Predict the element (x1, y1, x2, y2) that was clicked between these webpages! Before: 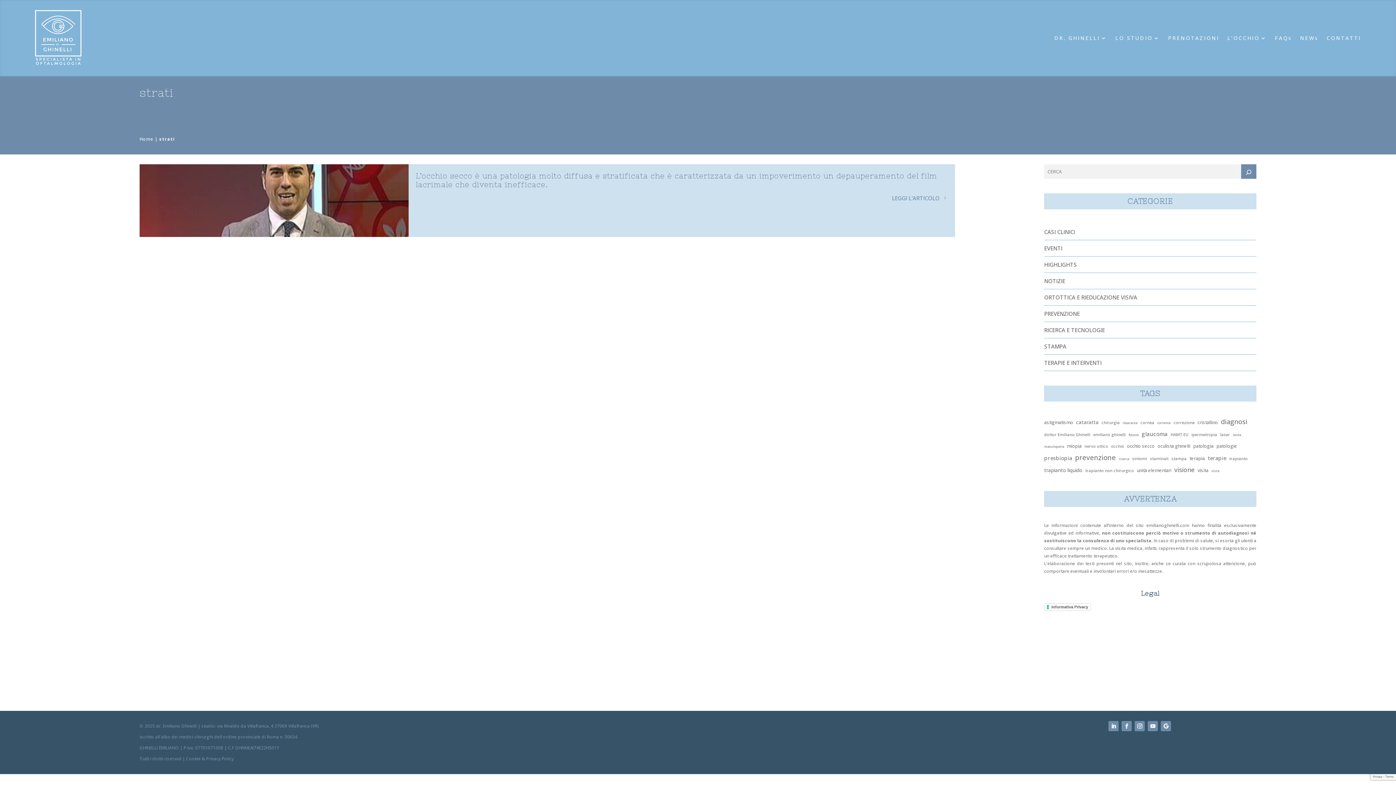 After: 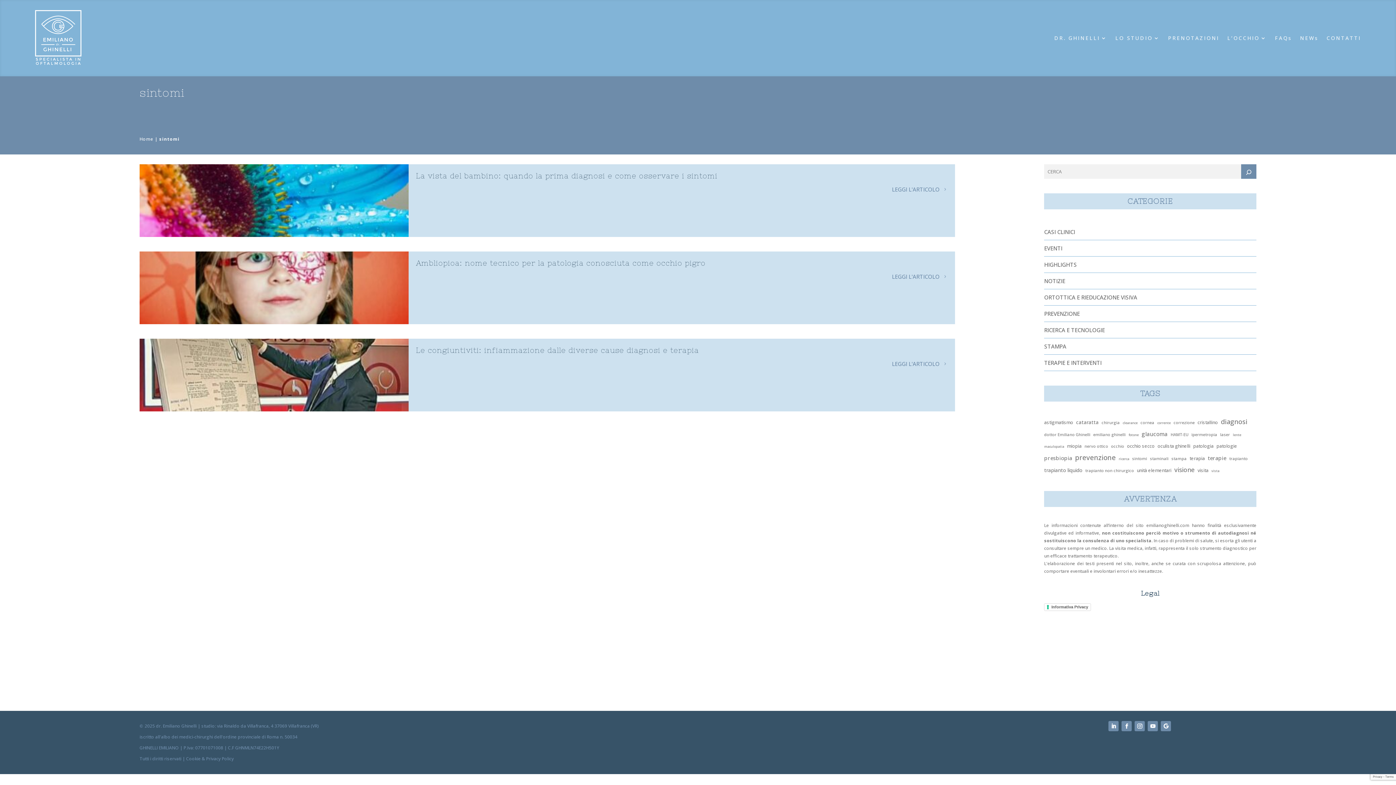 Action: bbox: (1132, 453, 1147, 464) label: sintomi (3 elementi)